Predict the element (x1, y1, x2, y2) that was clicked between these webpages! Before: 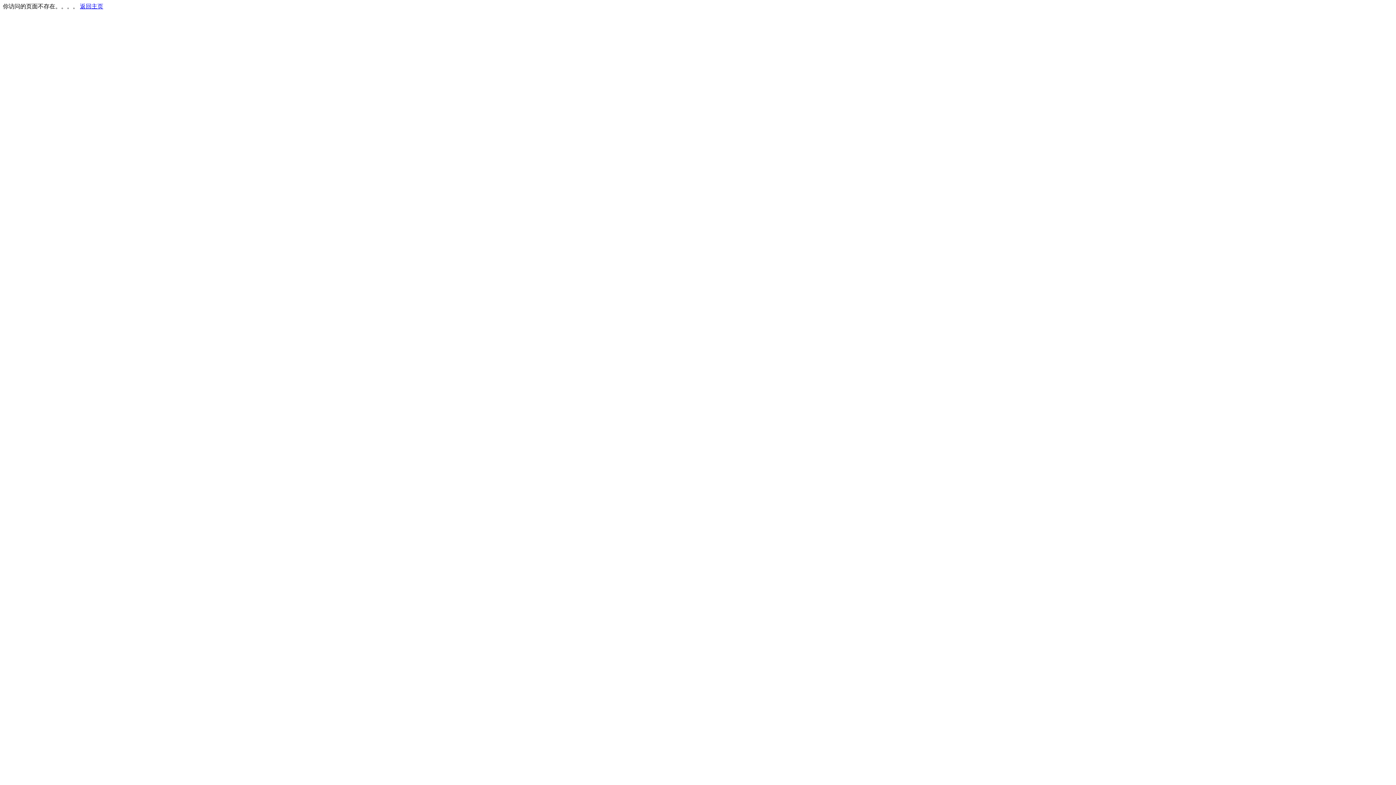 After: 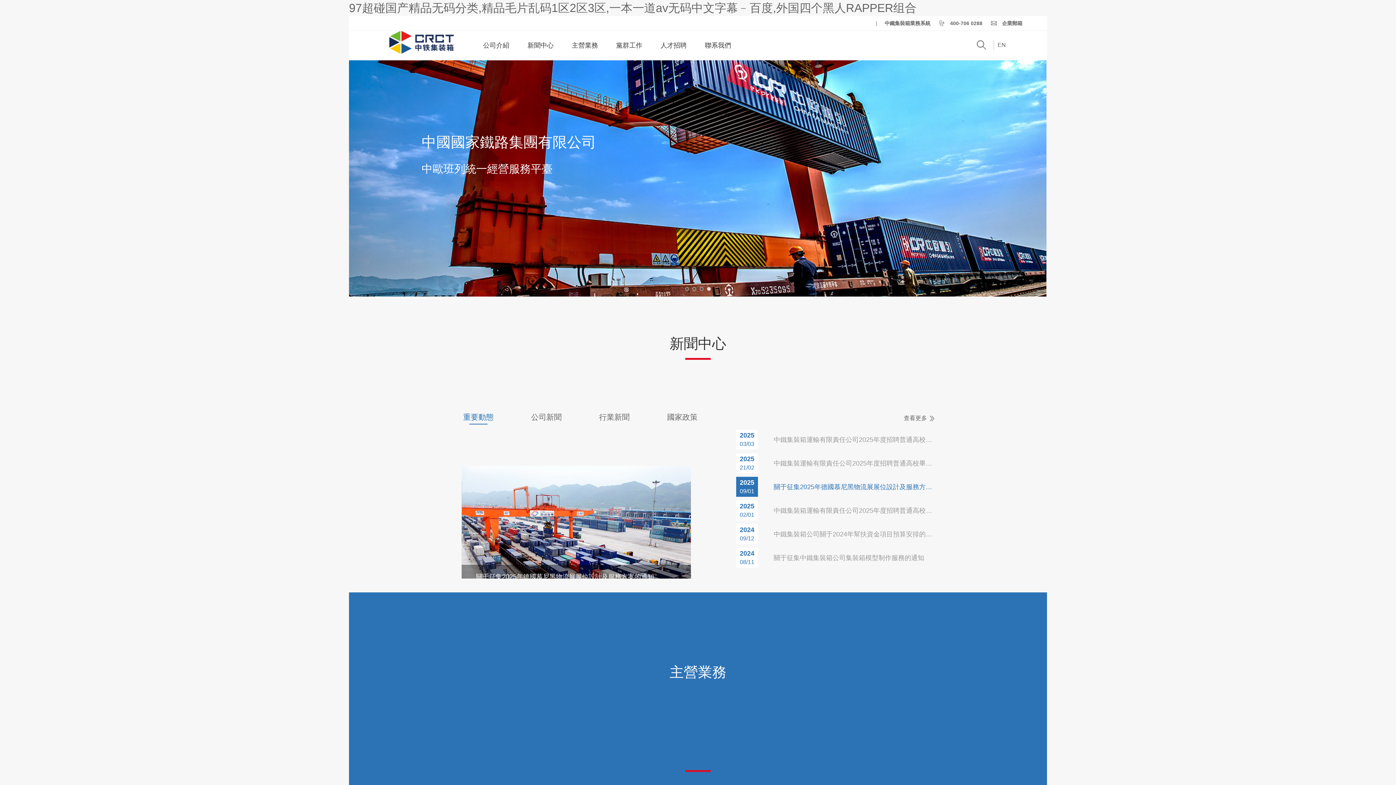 Action: label: 返回主页 bbox: (80, 3, 103, 9)